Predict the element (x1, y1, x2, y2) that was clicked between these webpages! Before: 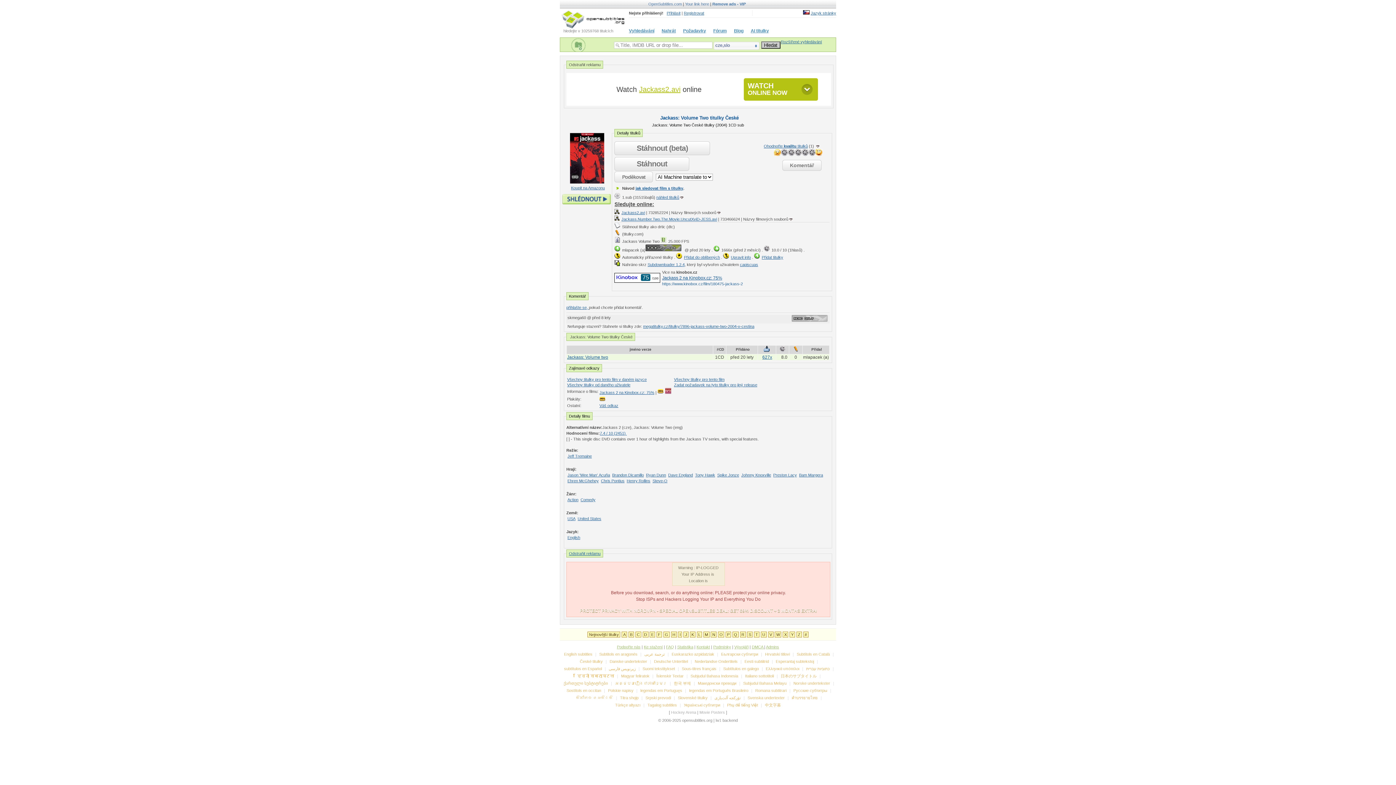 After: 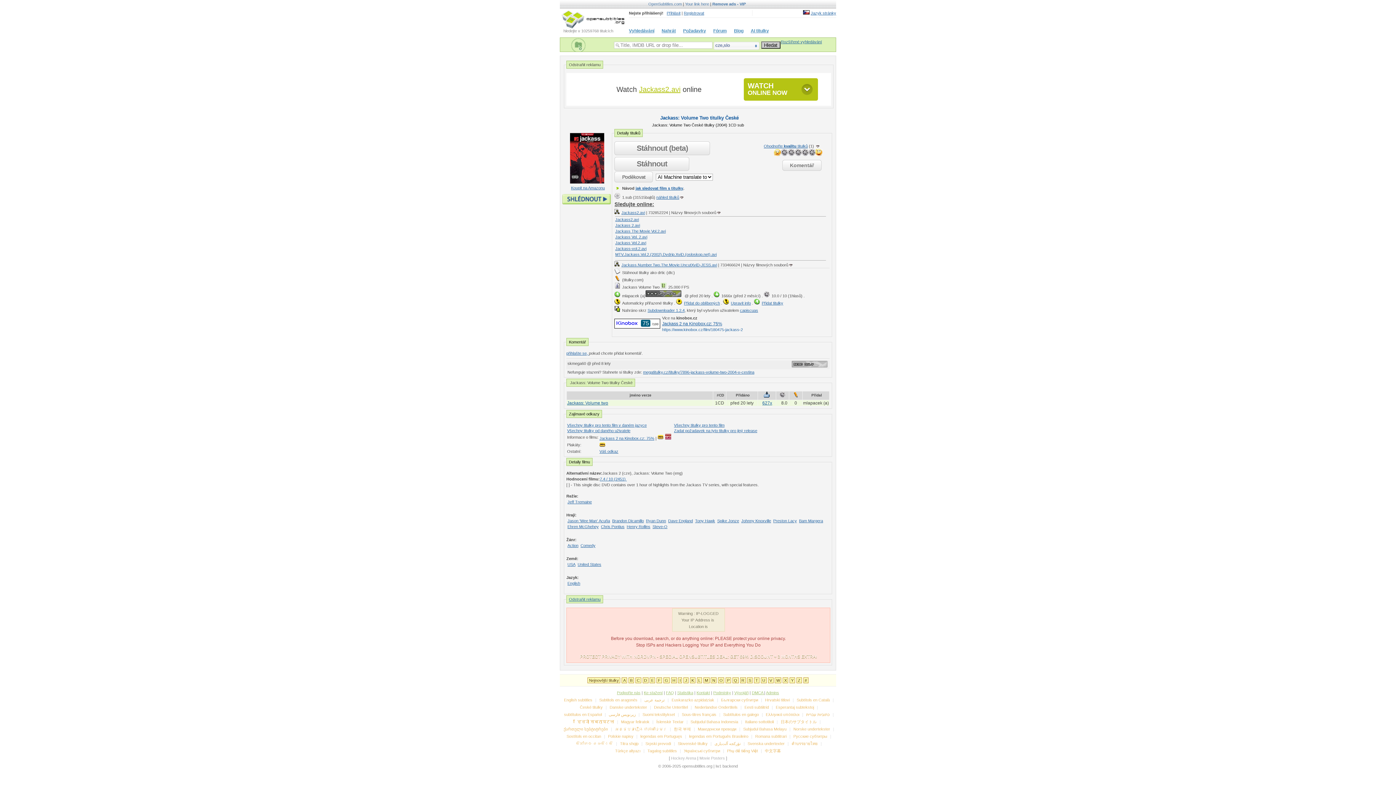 Action: label: Názvy filmových souborů bbox: (671, 210, 716, 214)